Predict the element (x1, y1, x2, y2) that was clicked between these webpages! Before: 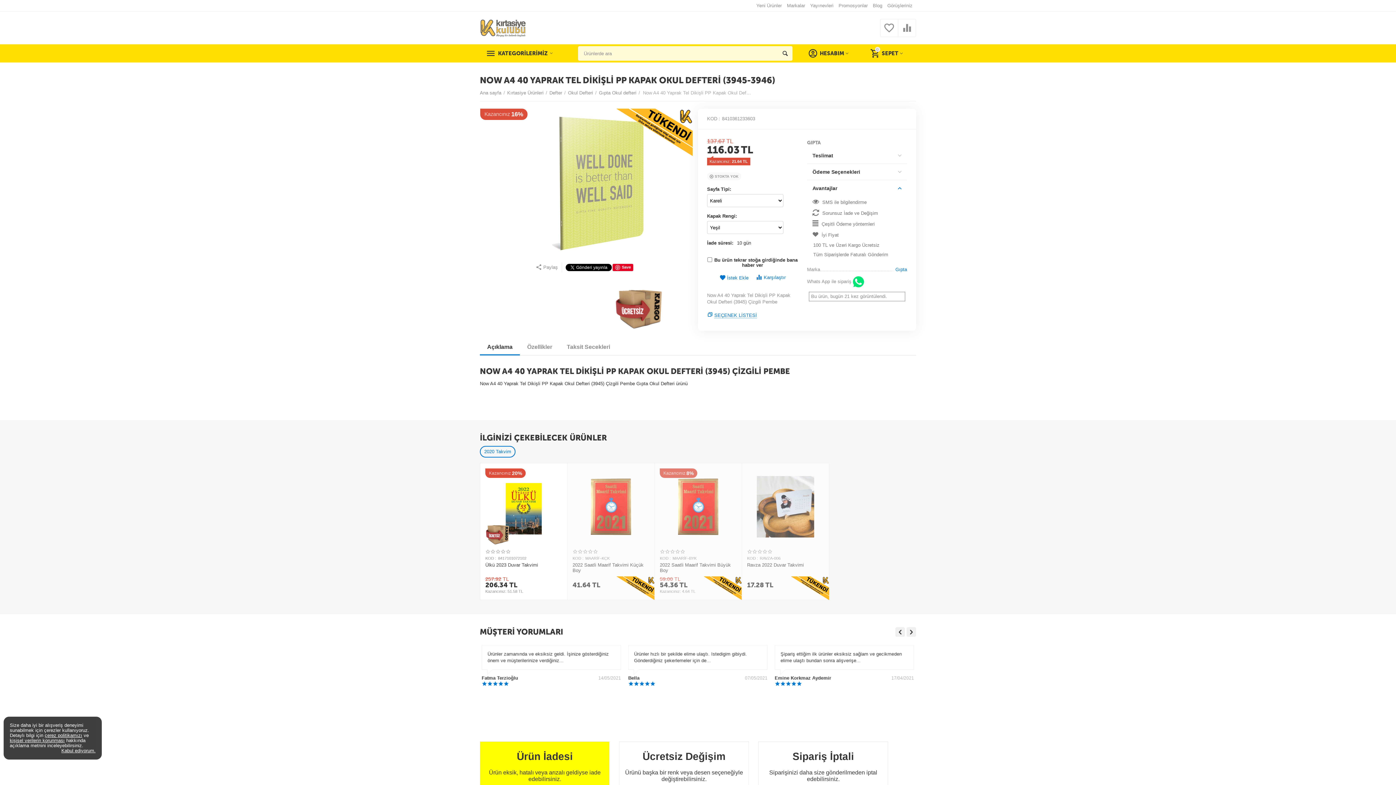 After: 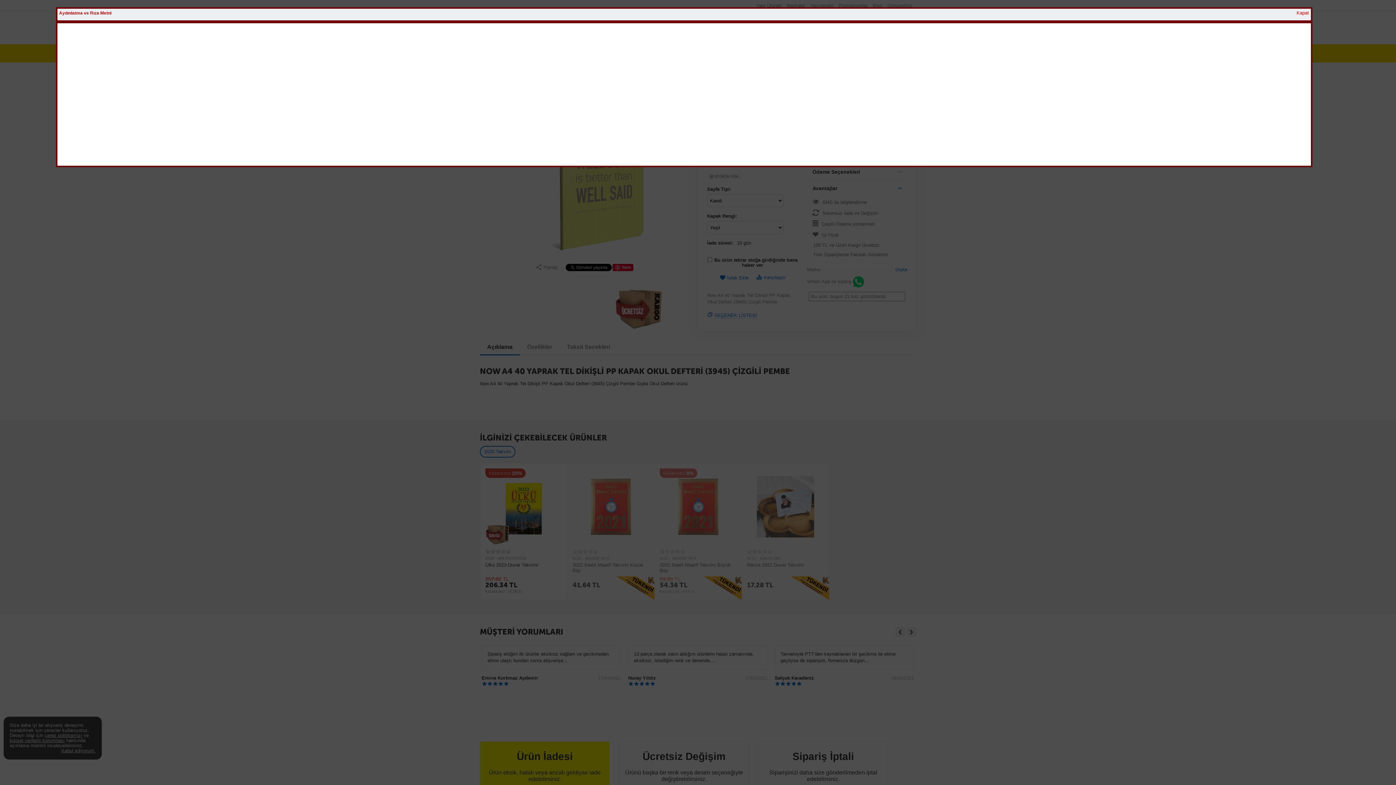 Action: label: kişisel verilerin korunması bbox: (9, 738, 64, 743)